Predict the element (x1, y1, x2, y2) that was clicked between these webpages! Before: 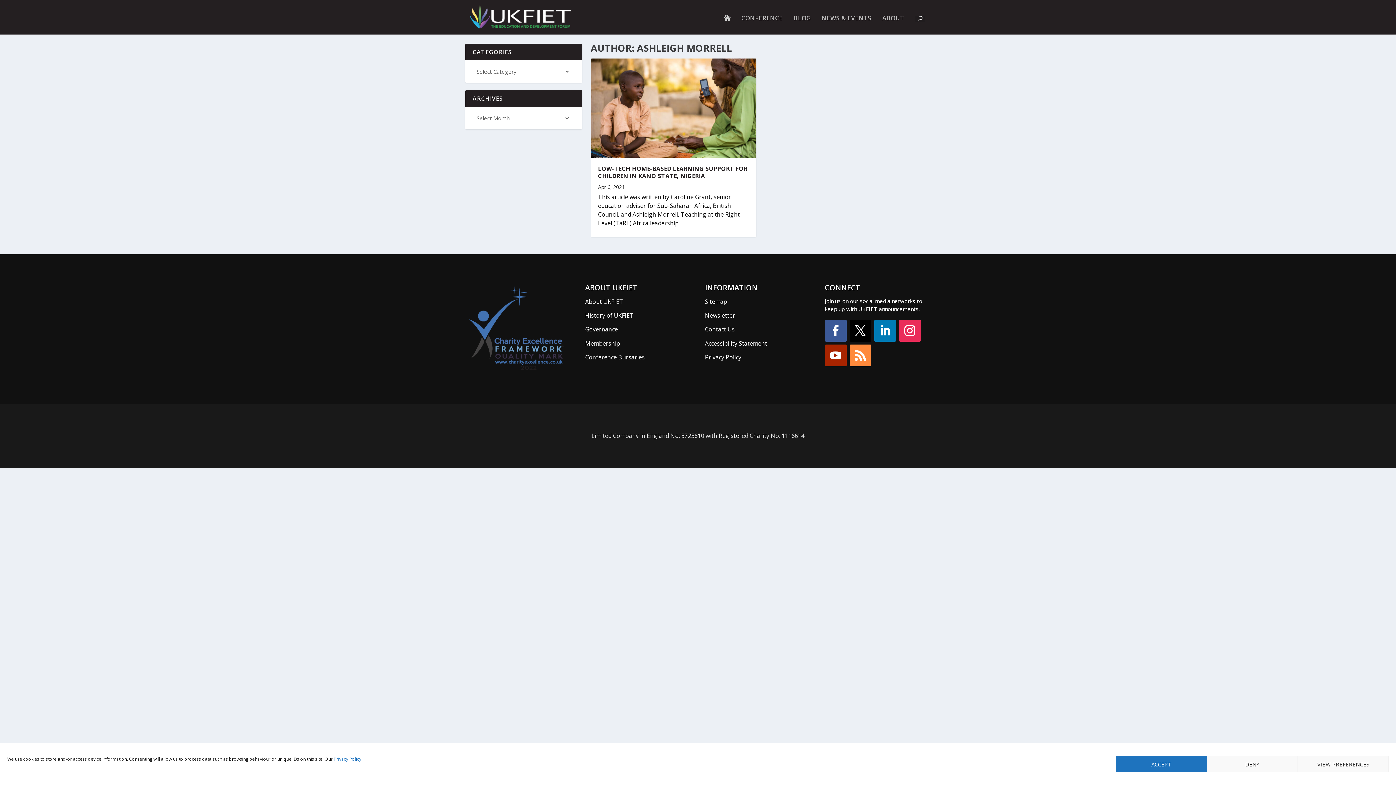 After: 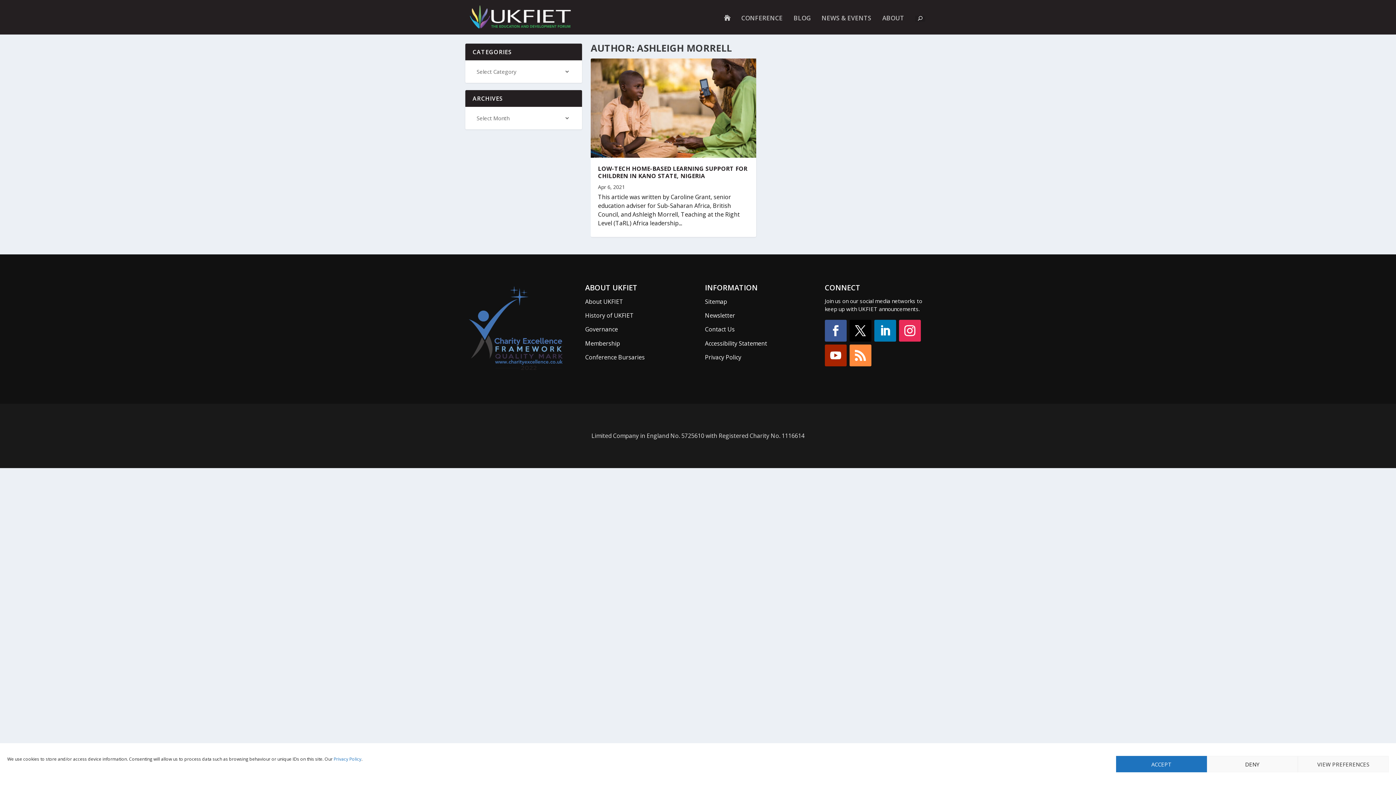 Action: label: Twitter bbox: (849, 320, 871, 341)